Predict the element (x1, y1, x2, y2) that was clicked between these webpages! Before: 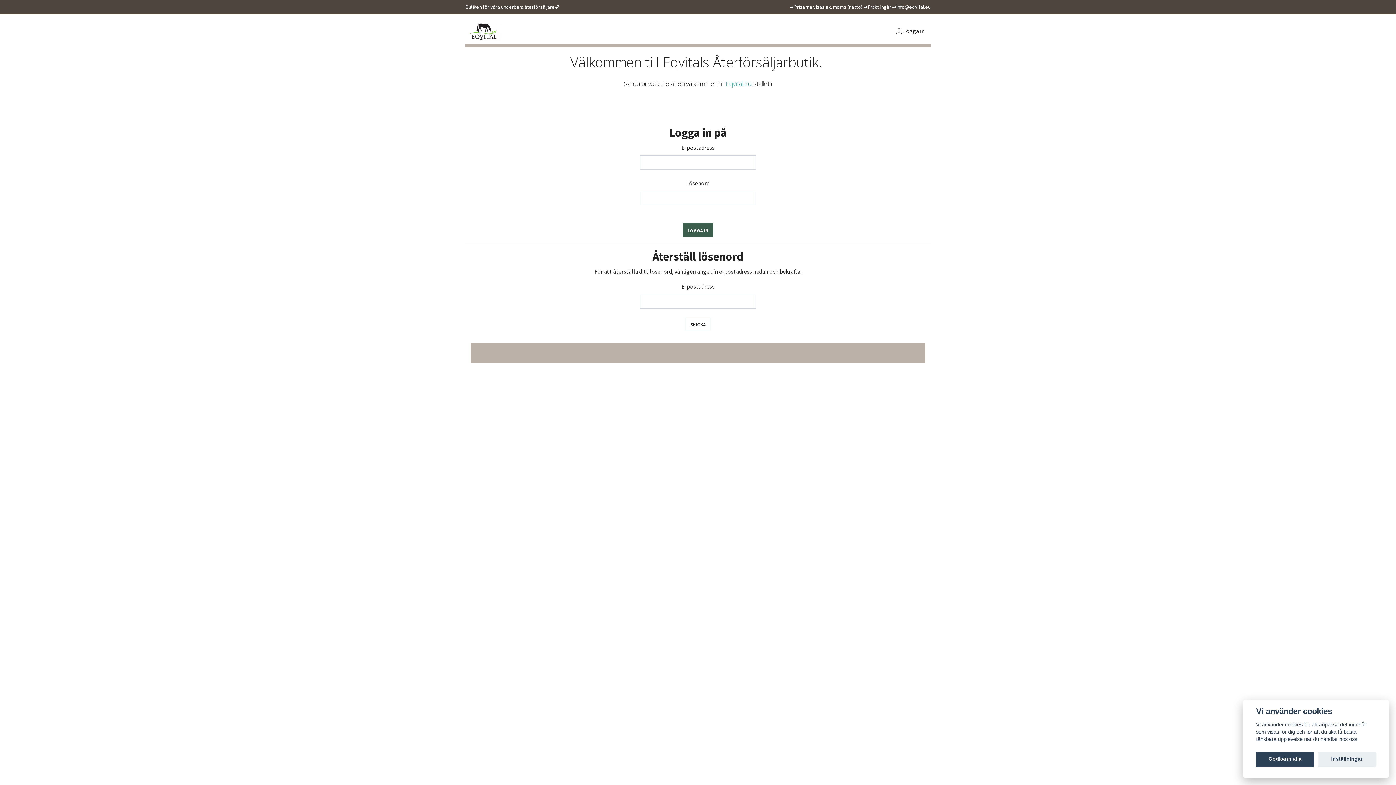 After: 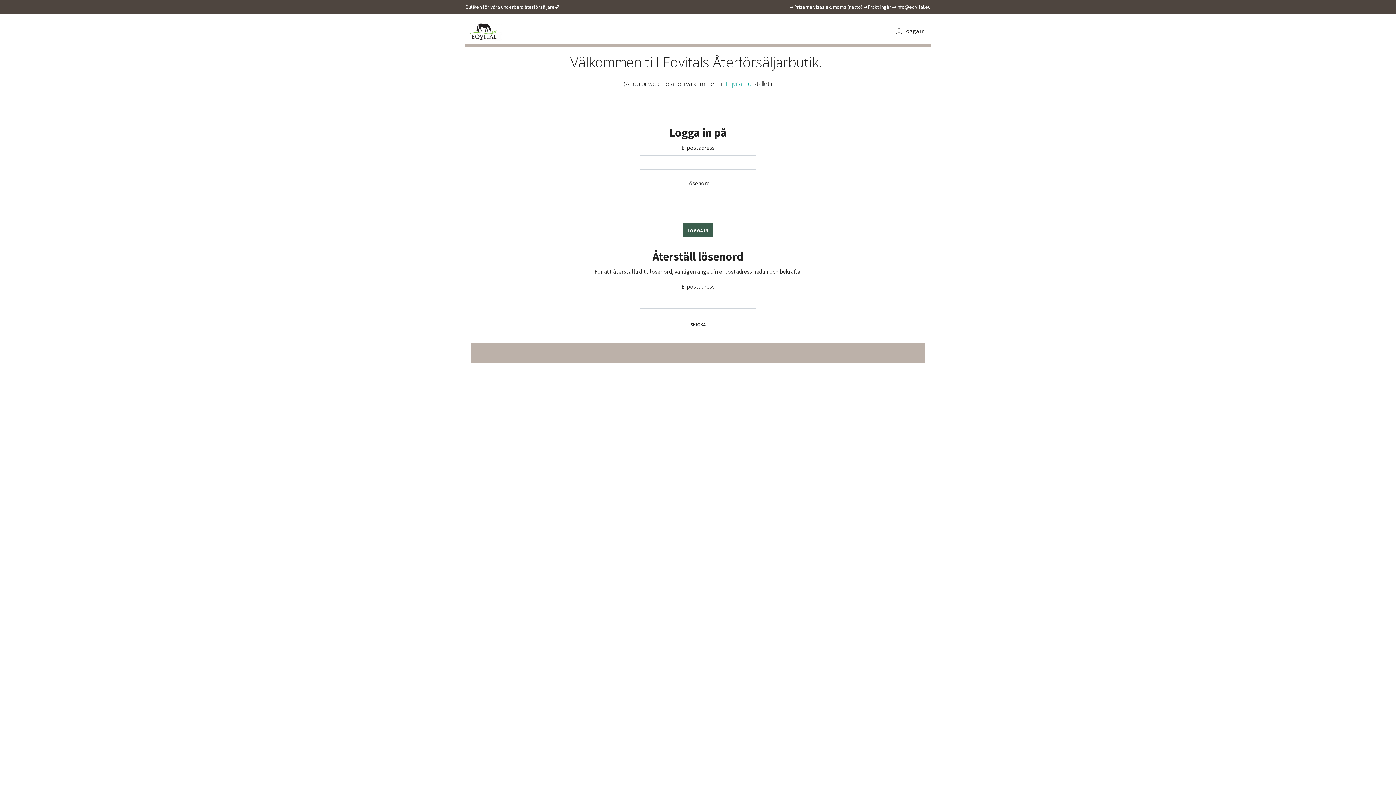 Action: label: Godkänn alla bbox: (1256, 751, 1314, 767)